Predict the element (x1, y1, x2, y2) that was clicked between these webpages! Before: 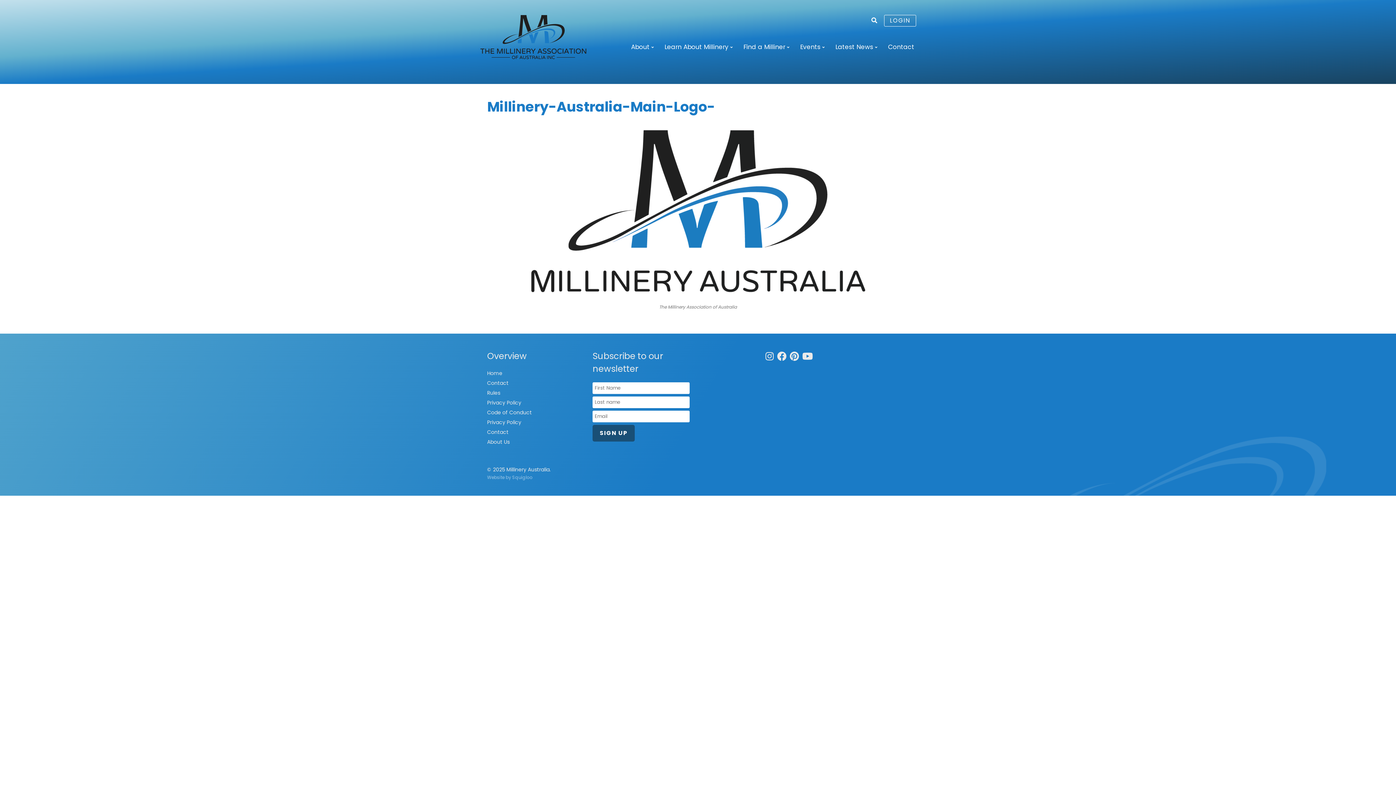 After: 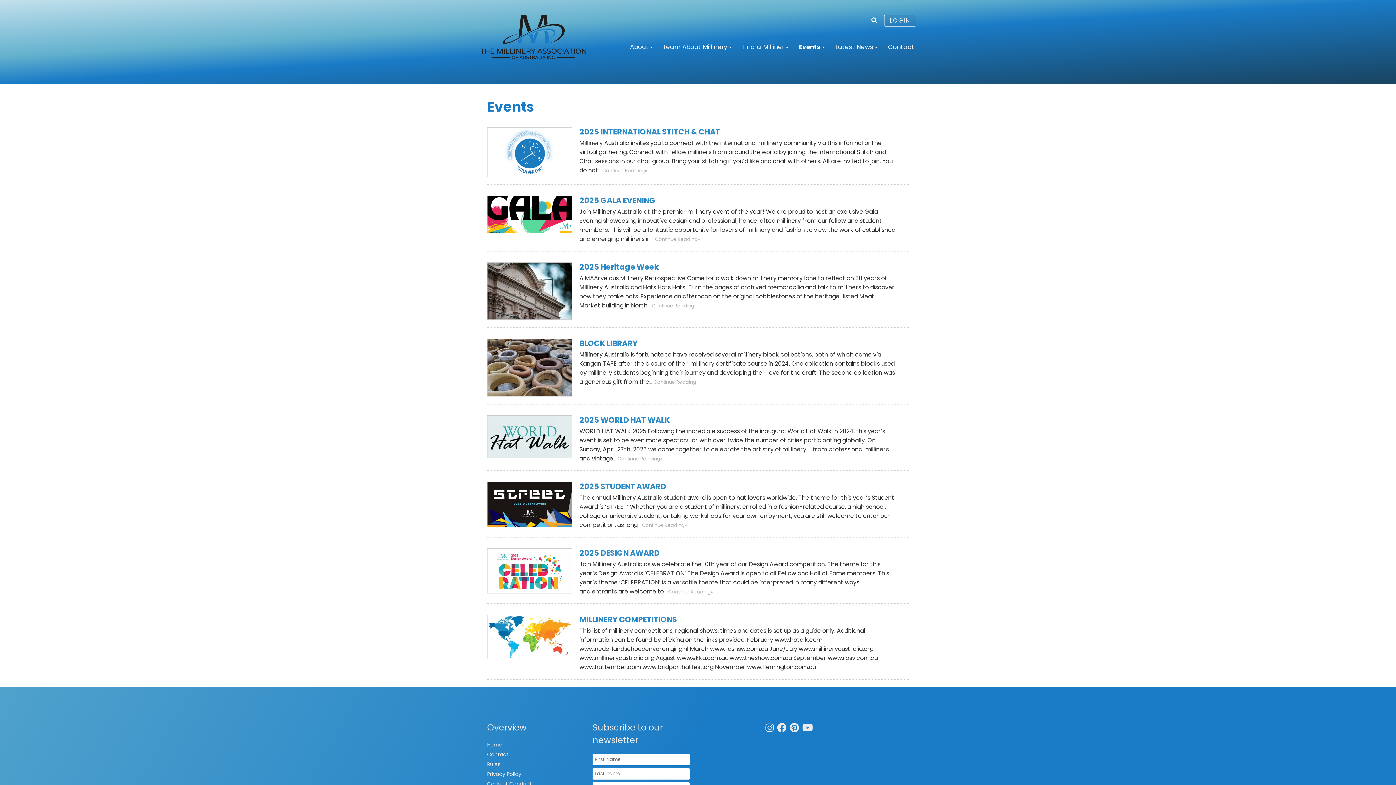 Action: label: Events bbox: (800, 39, 824, 54)